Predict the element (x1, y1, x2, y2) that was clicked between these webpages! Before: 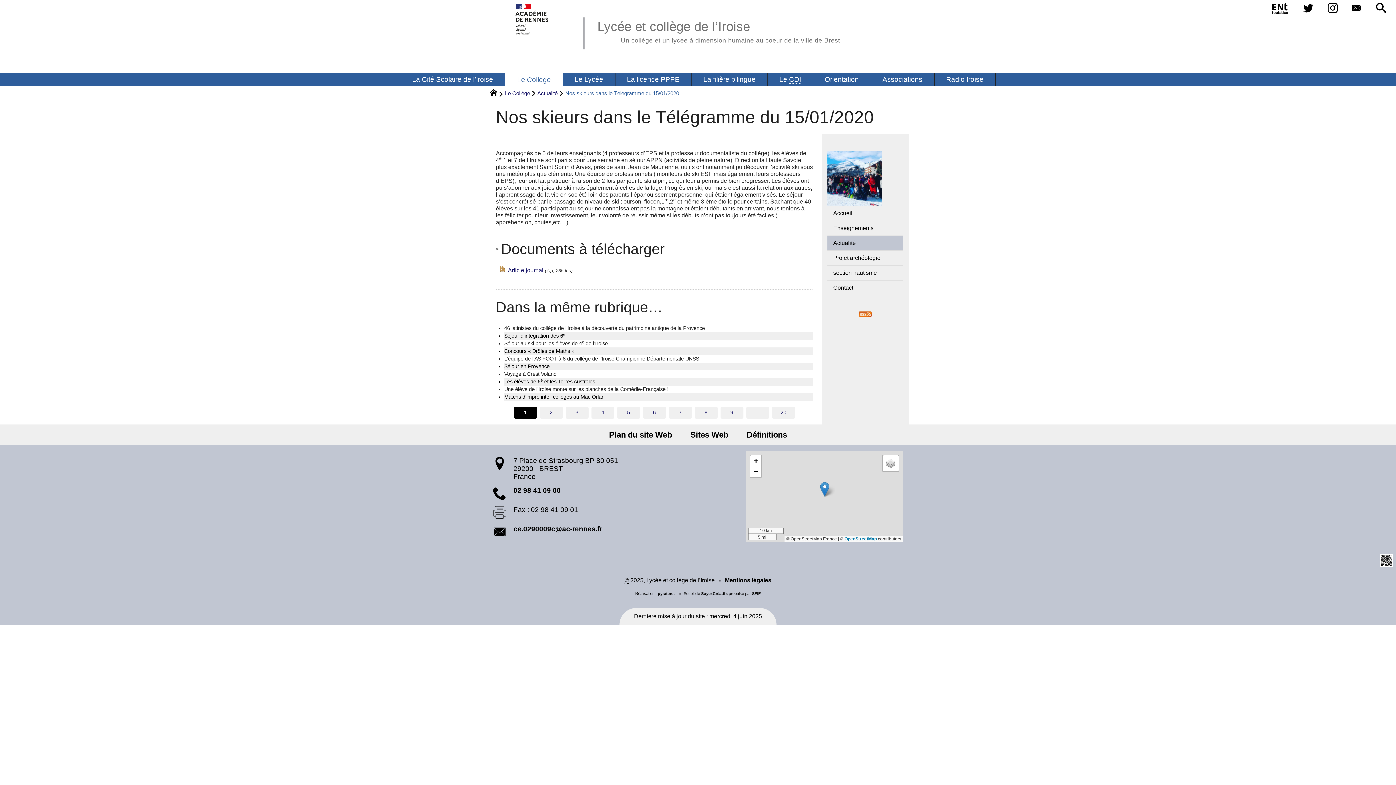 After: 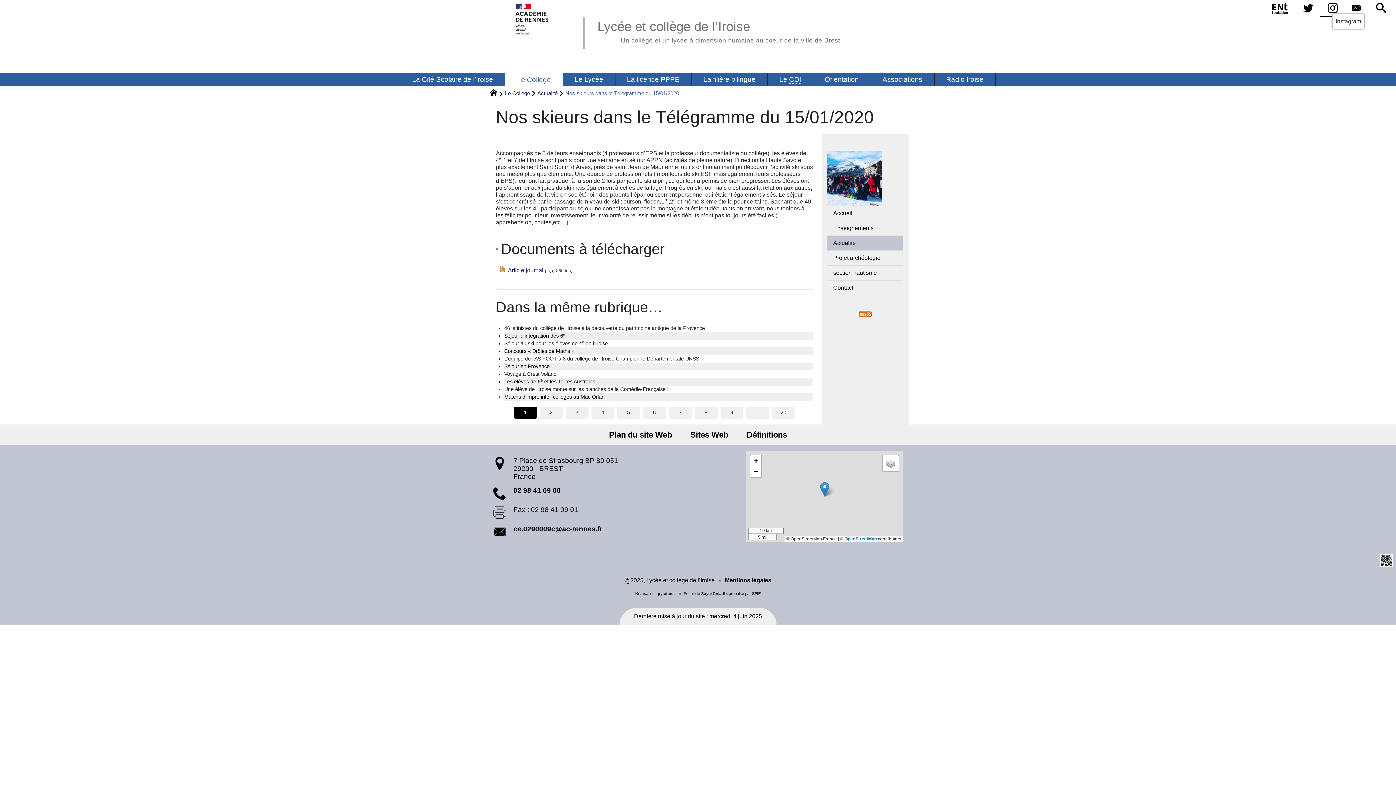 Action: bbox: (1320, 0, 1345, 17)